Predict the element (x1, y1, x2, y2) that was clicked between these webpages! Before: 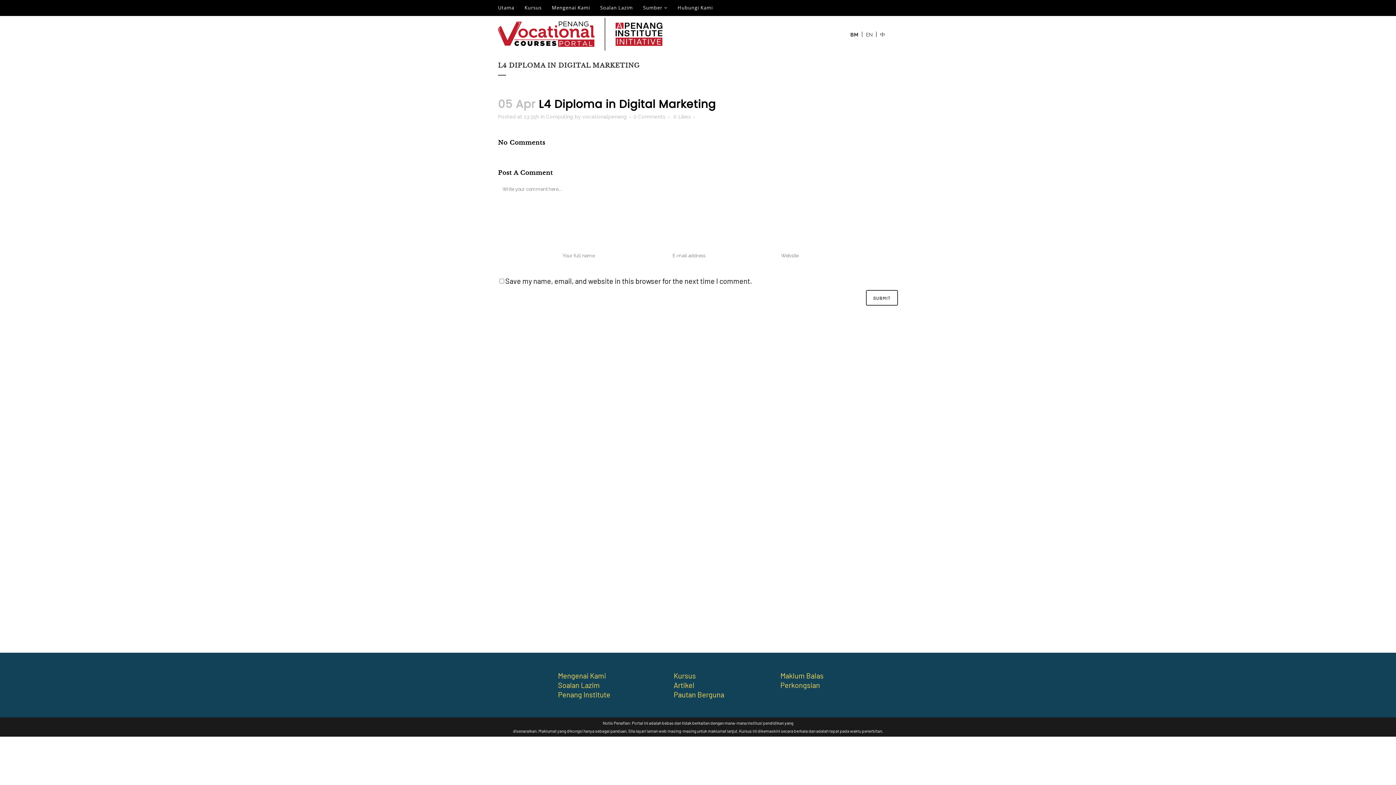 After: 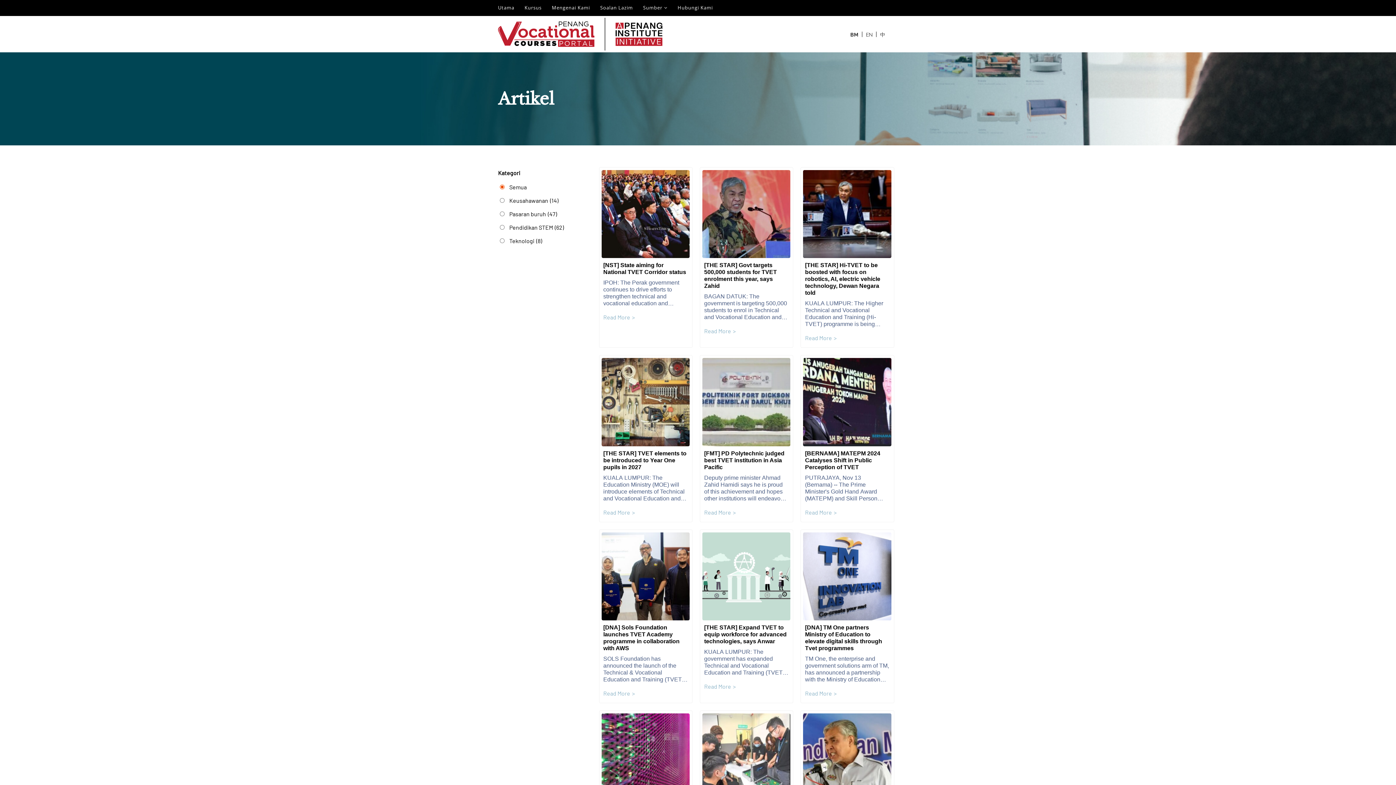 Action: bbox: (673, 681, 694, 689) label: Artikel